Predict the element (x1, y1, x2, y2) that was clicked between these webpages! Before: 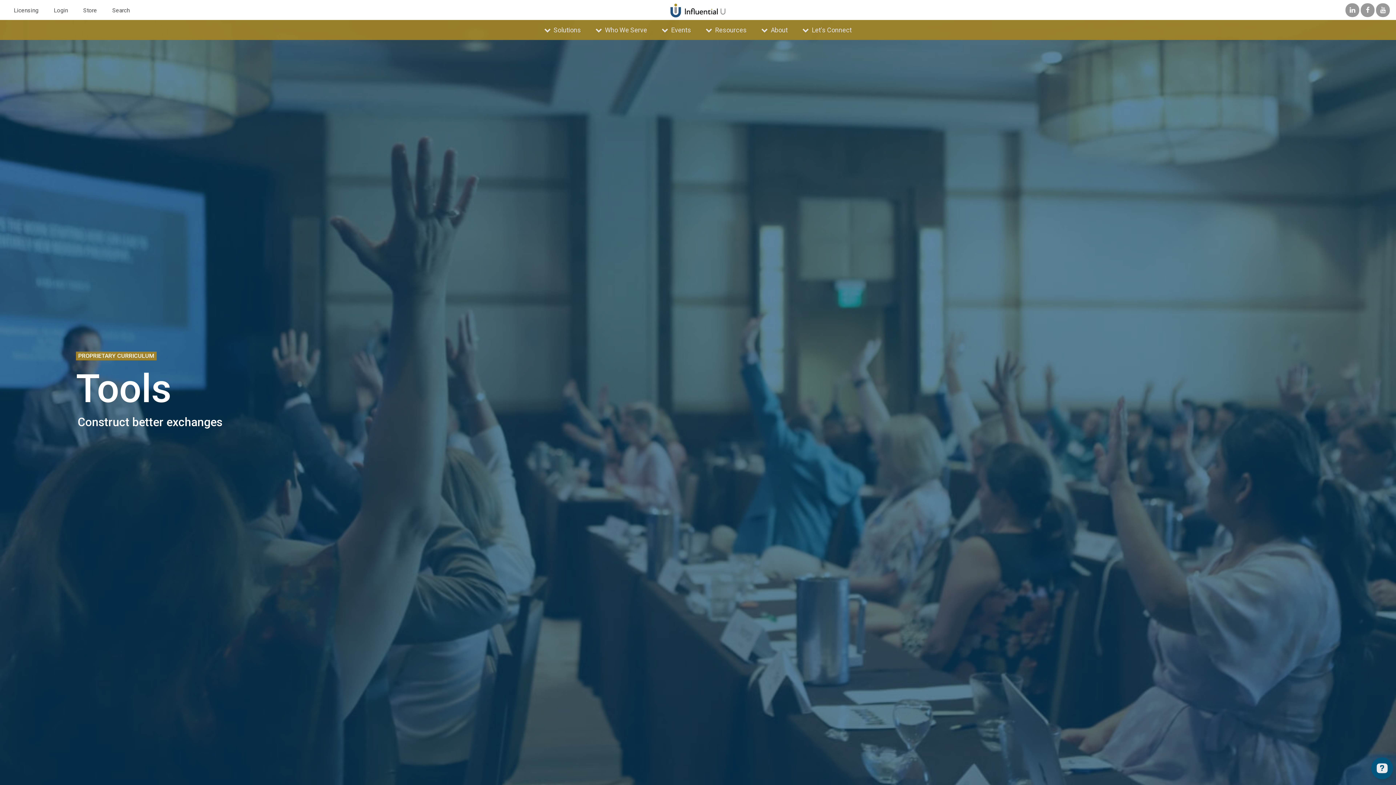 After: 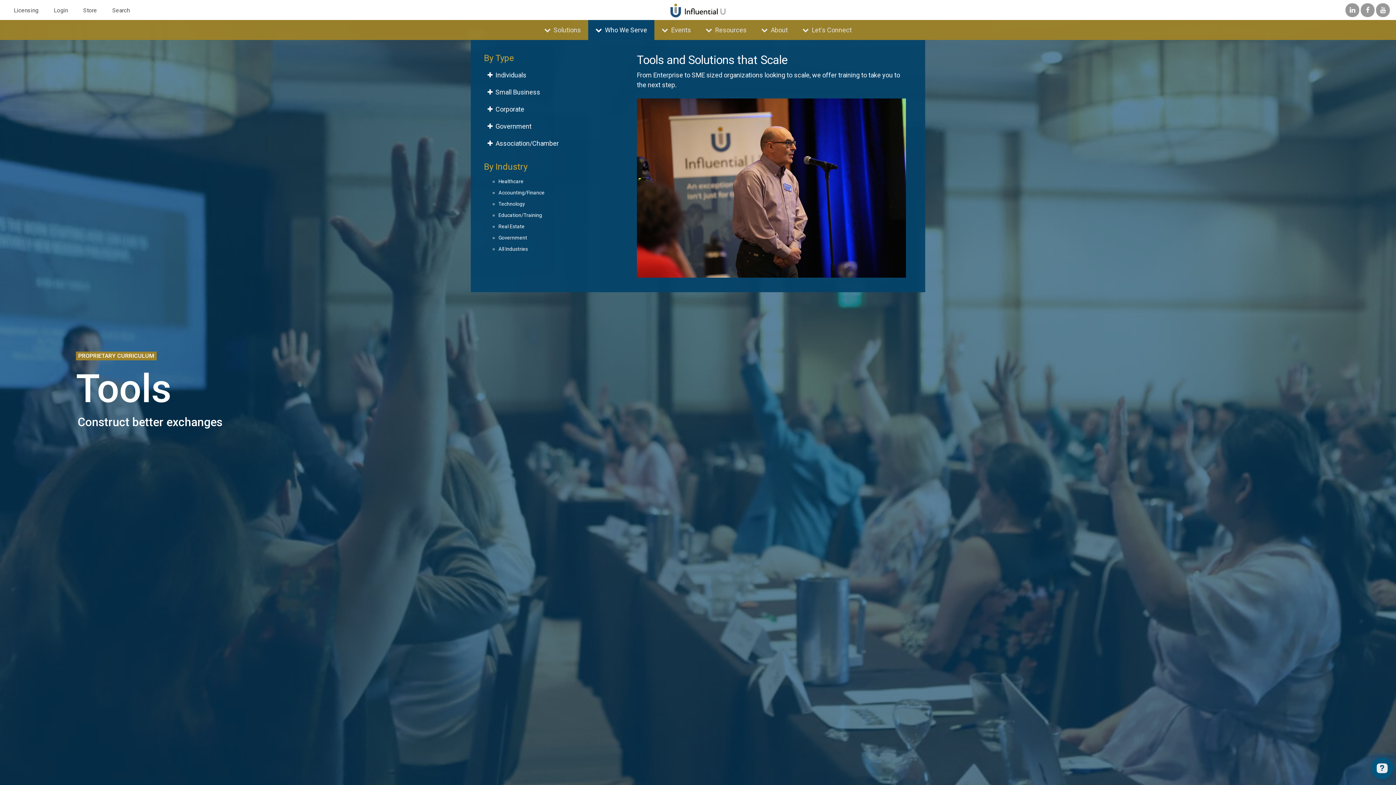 Action: label:  Who We Serve bbox: (588, 20, 654, 40)